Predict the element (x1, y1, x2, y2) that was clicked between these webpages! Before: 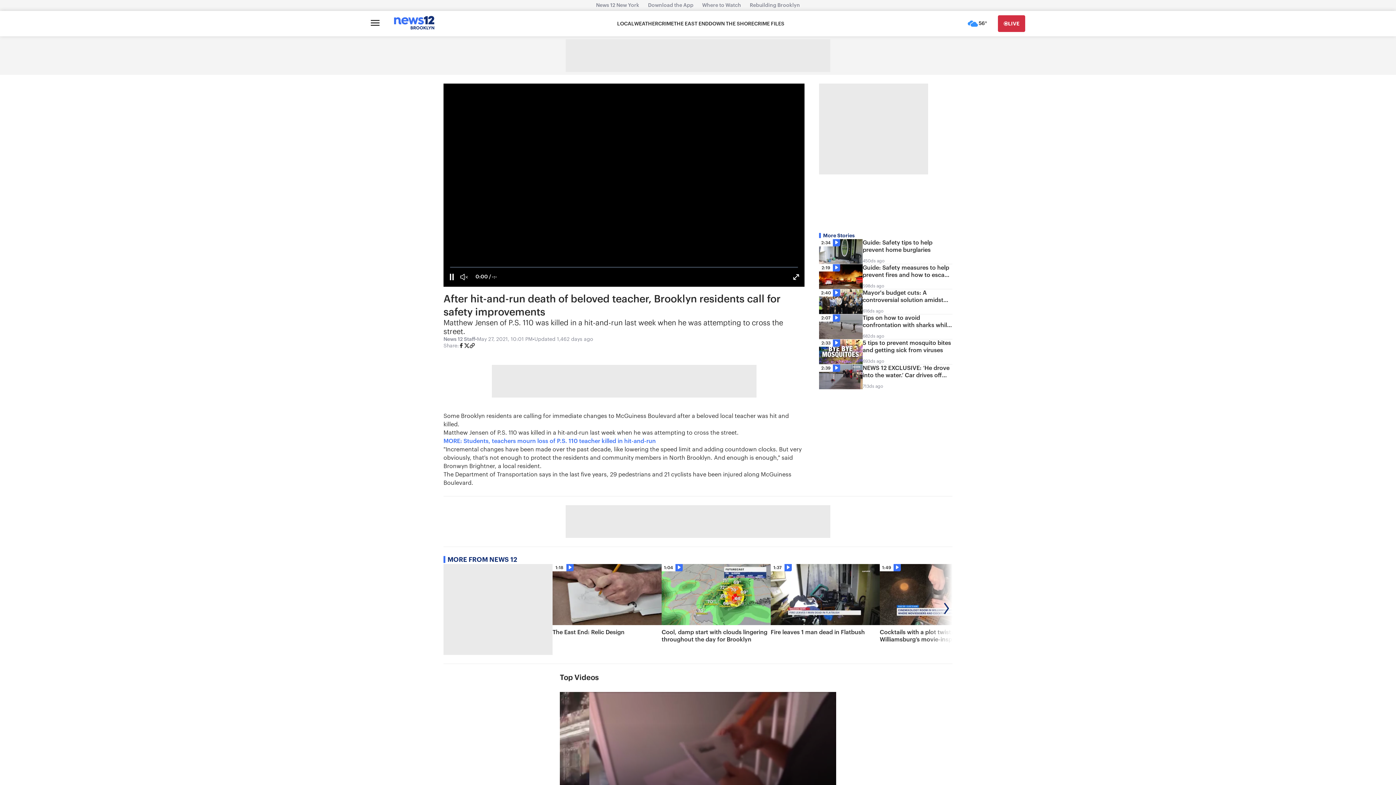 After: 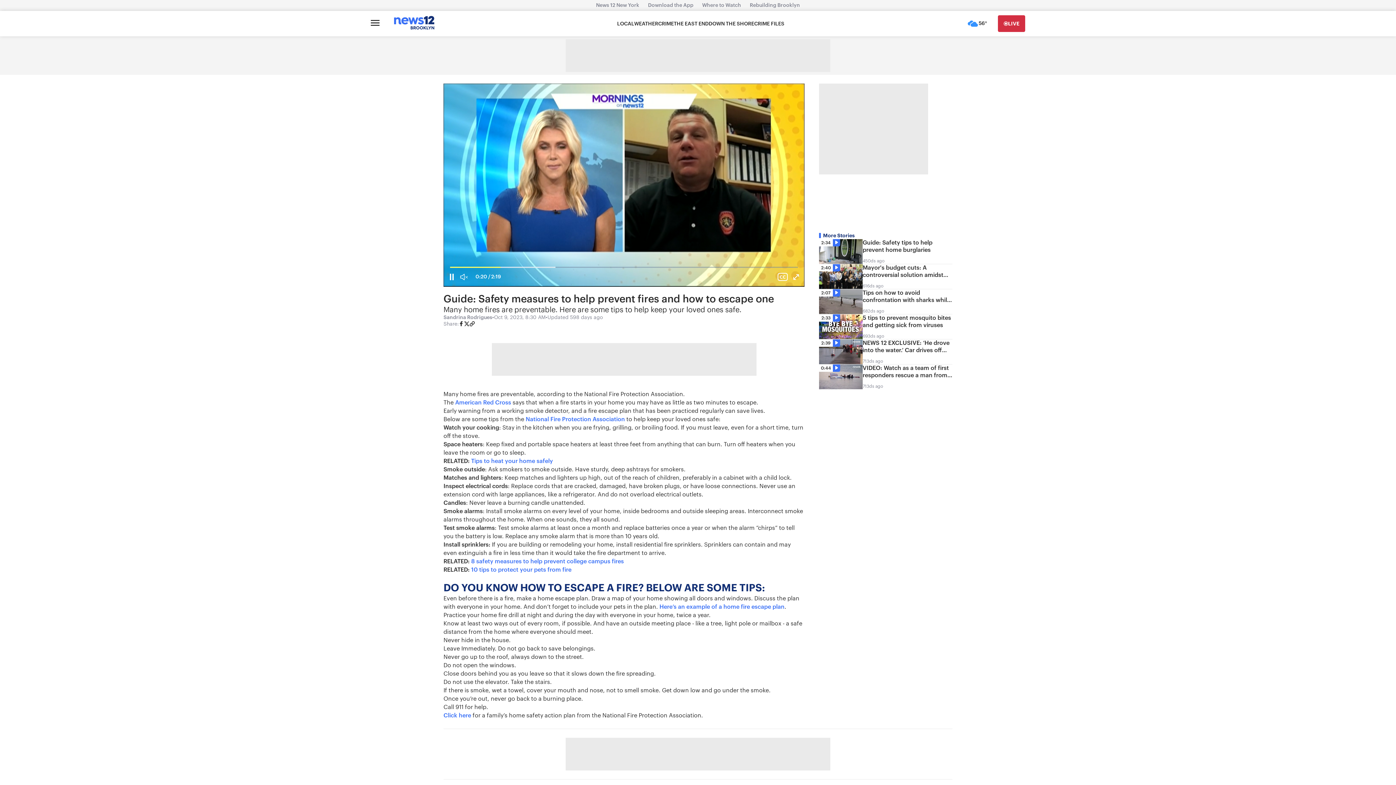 Action: bbox: (819, 264, 952, 289) label: 2:19
Guide: Safety measures to help prevent fires and how to escape one
598ds ago